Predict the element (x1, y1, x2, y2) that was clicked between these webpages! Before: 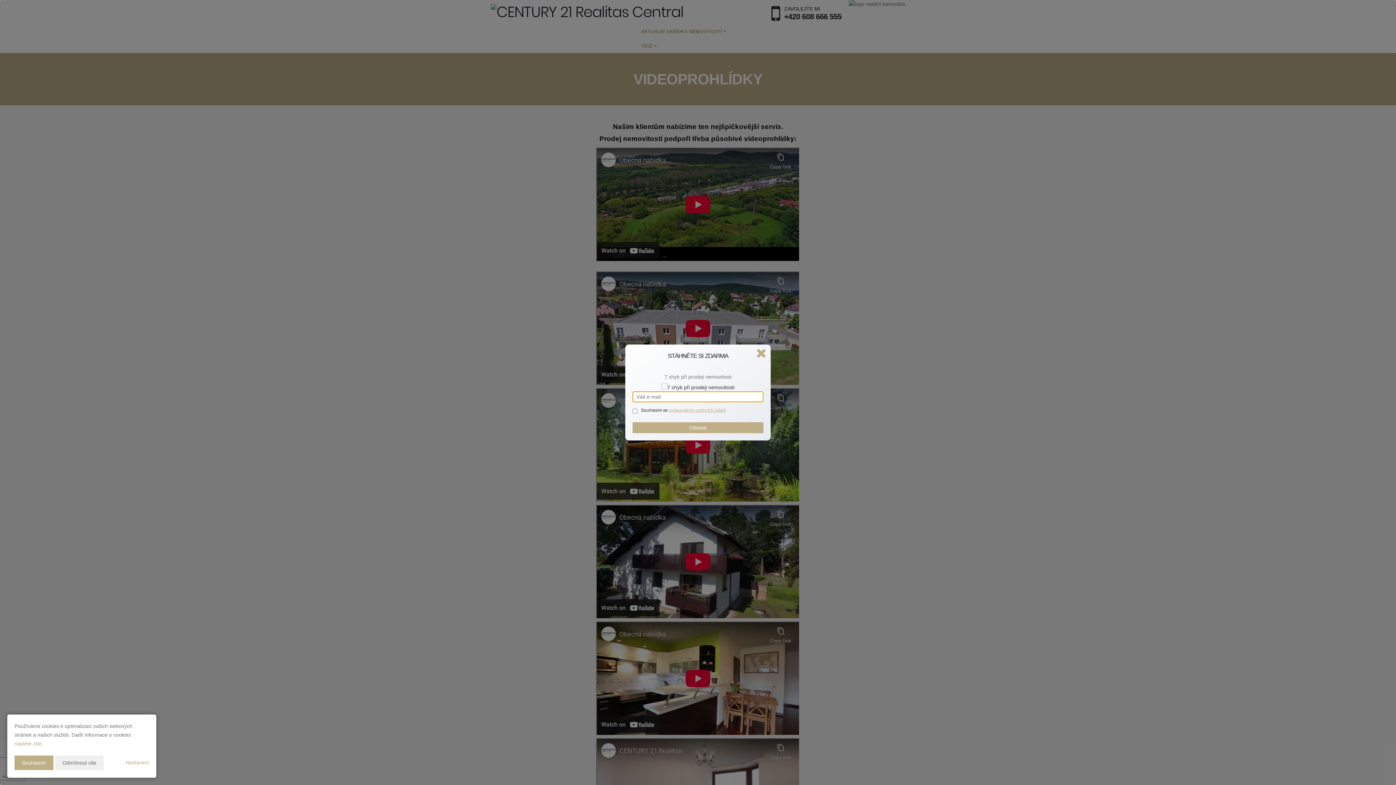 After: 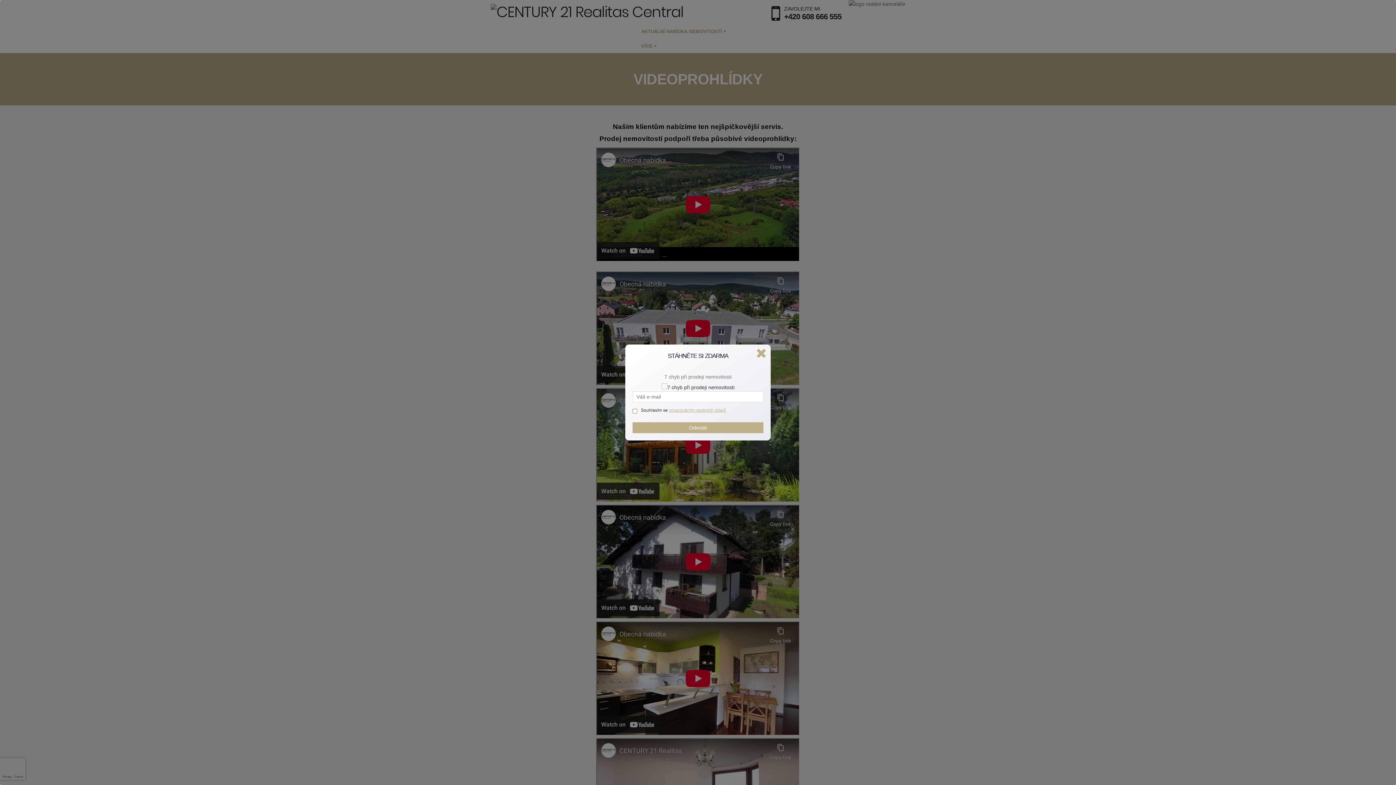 Action: bbox: (14, 756, 53, 770) label: Souhlasím